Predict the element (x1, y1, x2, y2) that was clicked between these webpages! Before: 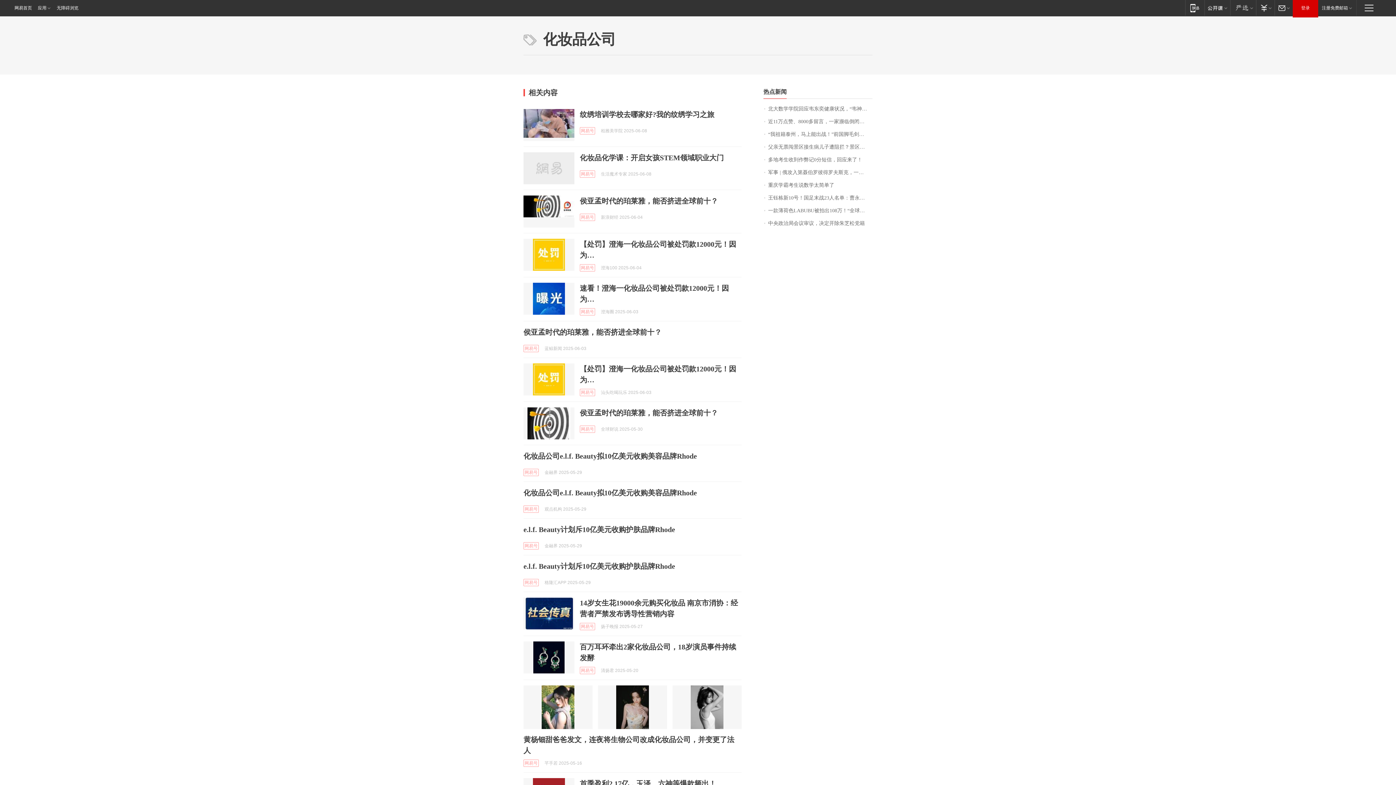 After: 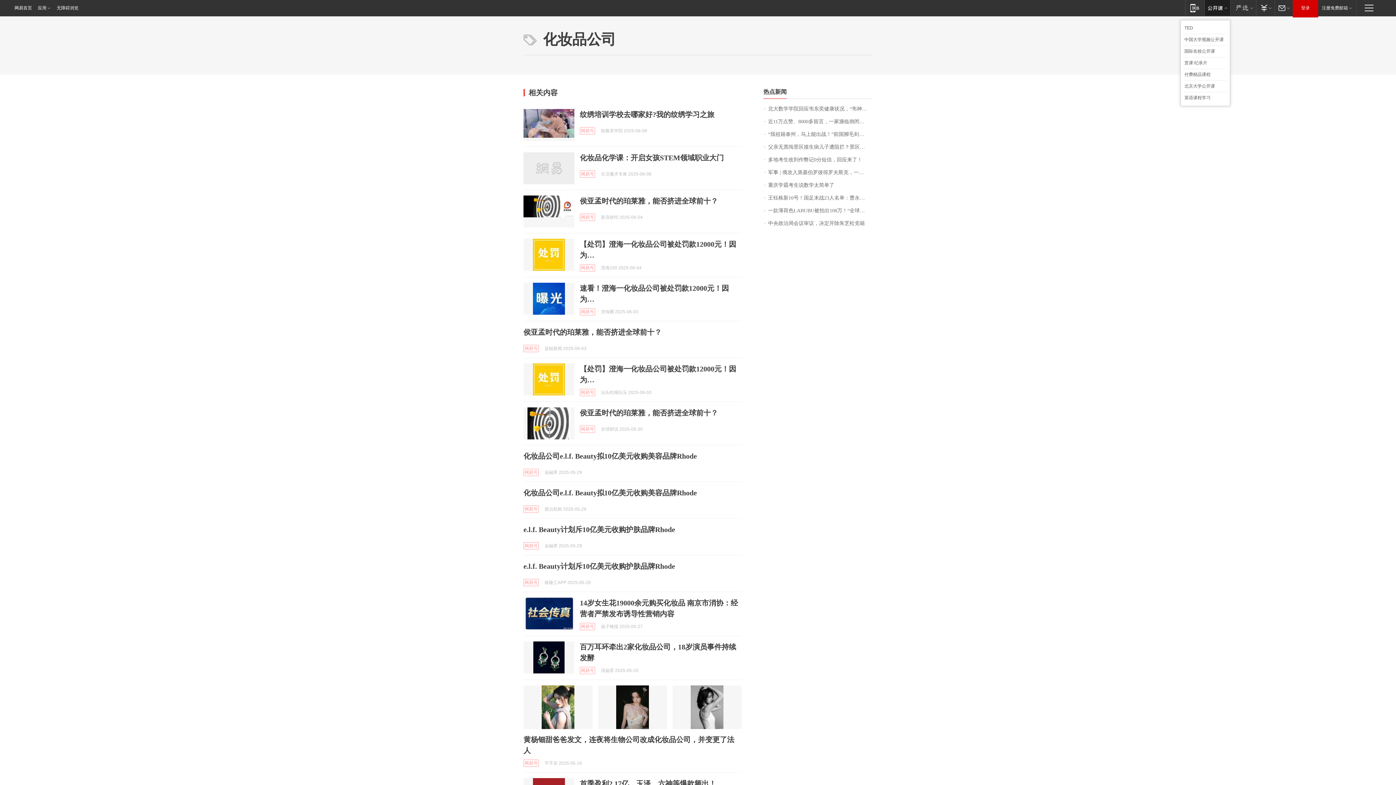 Action: bbox: (1204, 0, 1230, 15) label: 网易公开课